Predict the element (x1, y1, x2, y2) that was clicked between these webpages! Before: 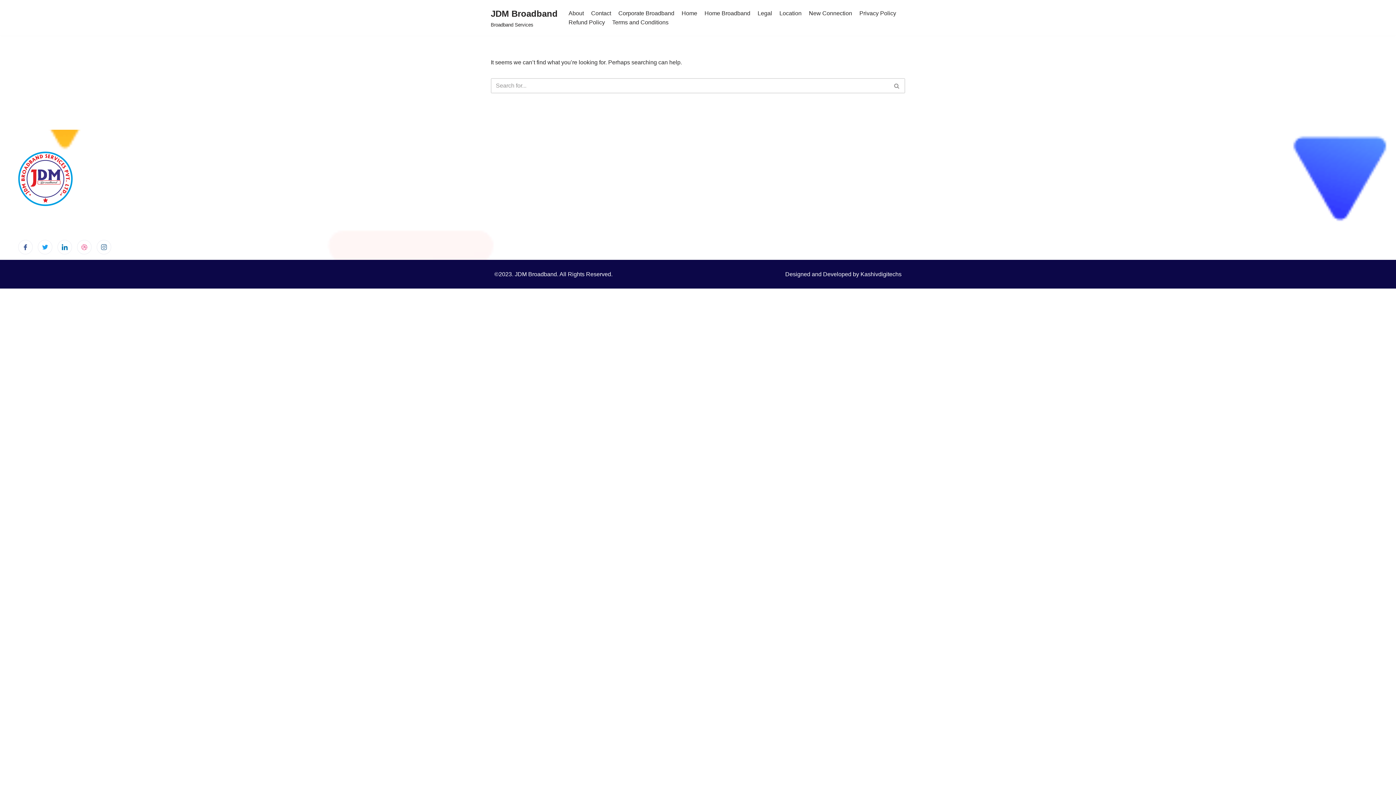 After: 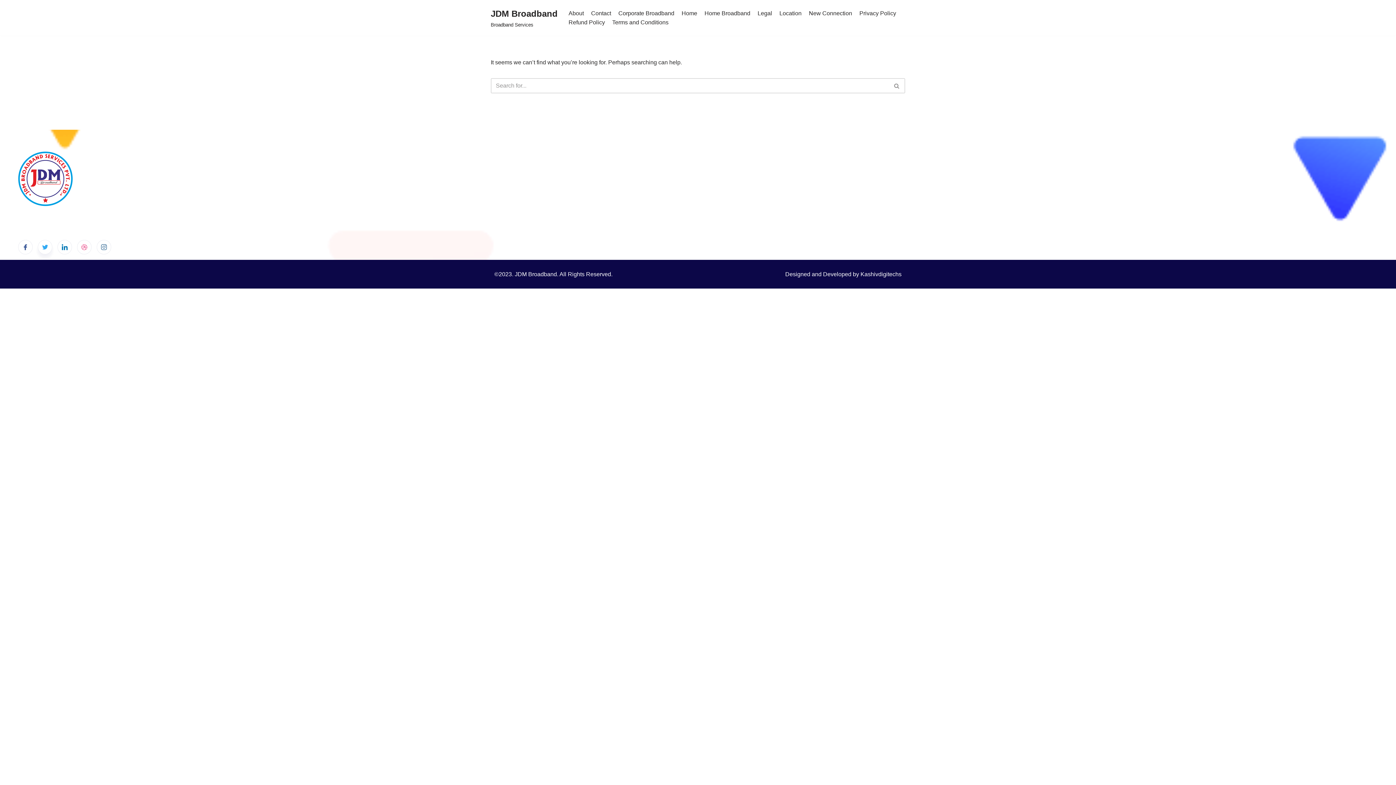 Action: bbox: (37, 239, 52, 254) label: Twitter